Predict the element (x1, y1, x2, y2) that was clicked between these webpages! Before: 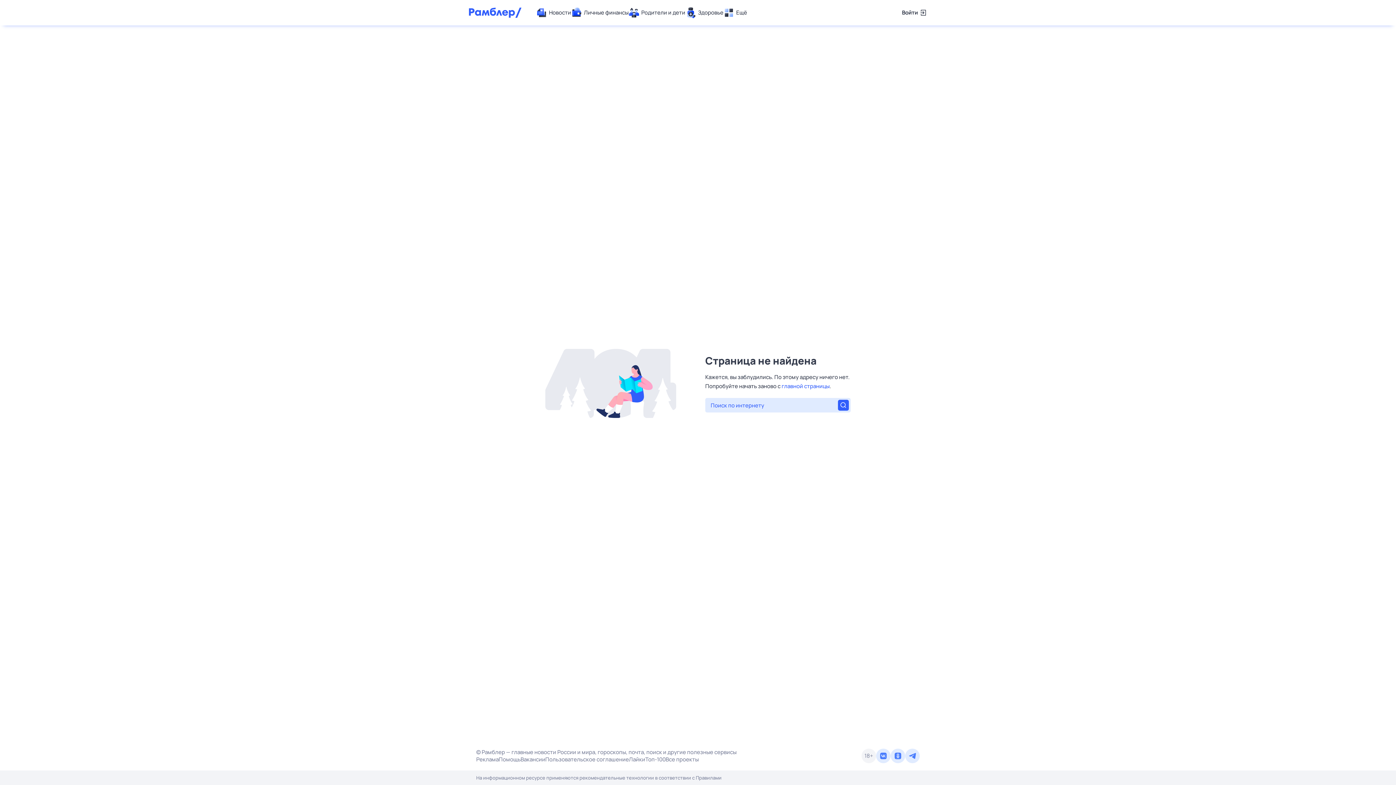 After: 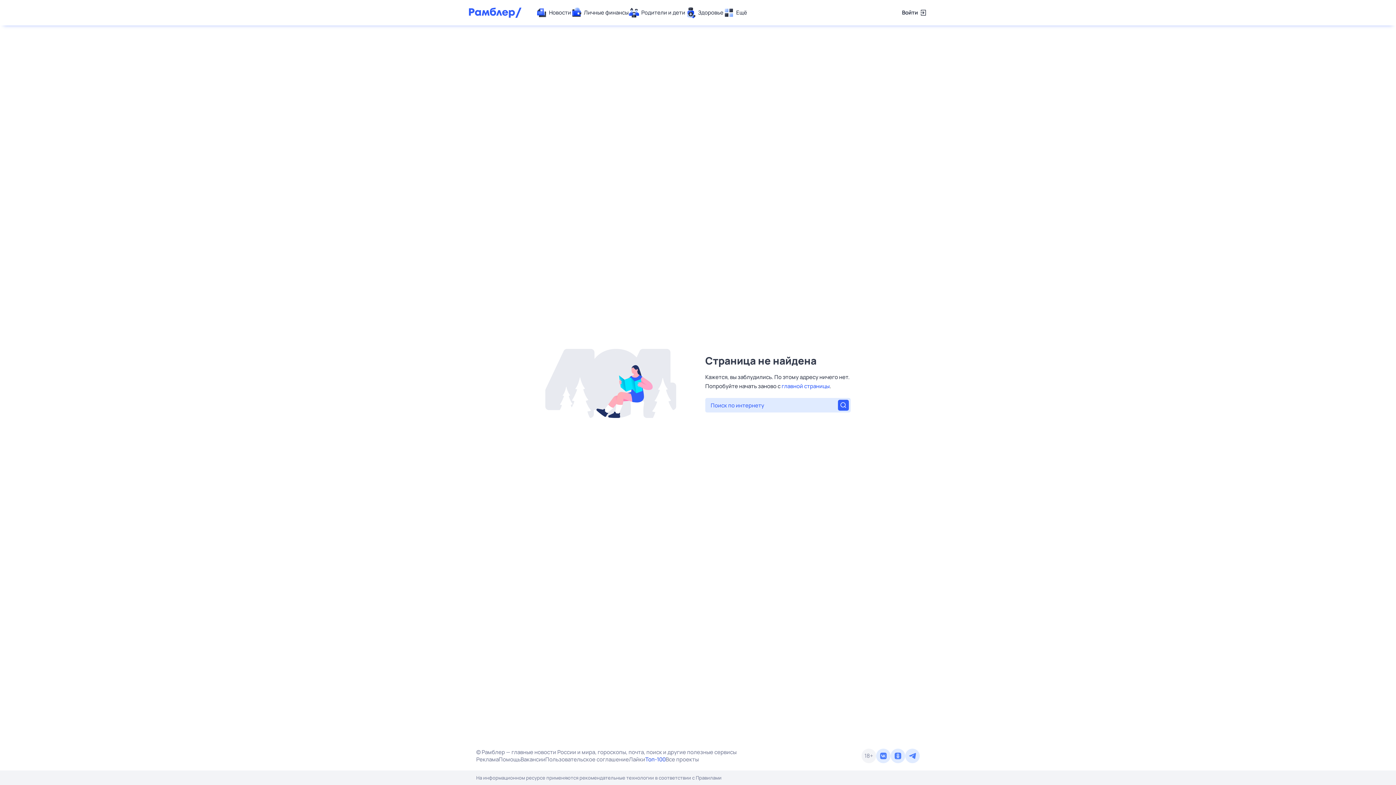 Action: label: Топ-100 bbox: (645, 756, 665, 763)